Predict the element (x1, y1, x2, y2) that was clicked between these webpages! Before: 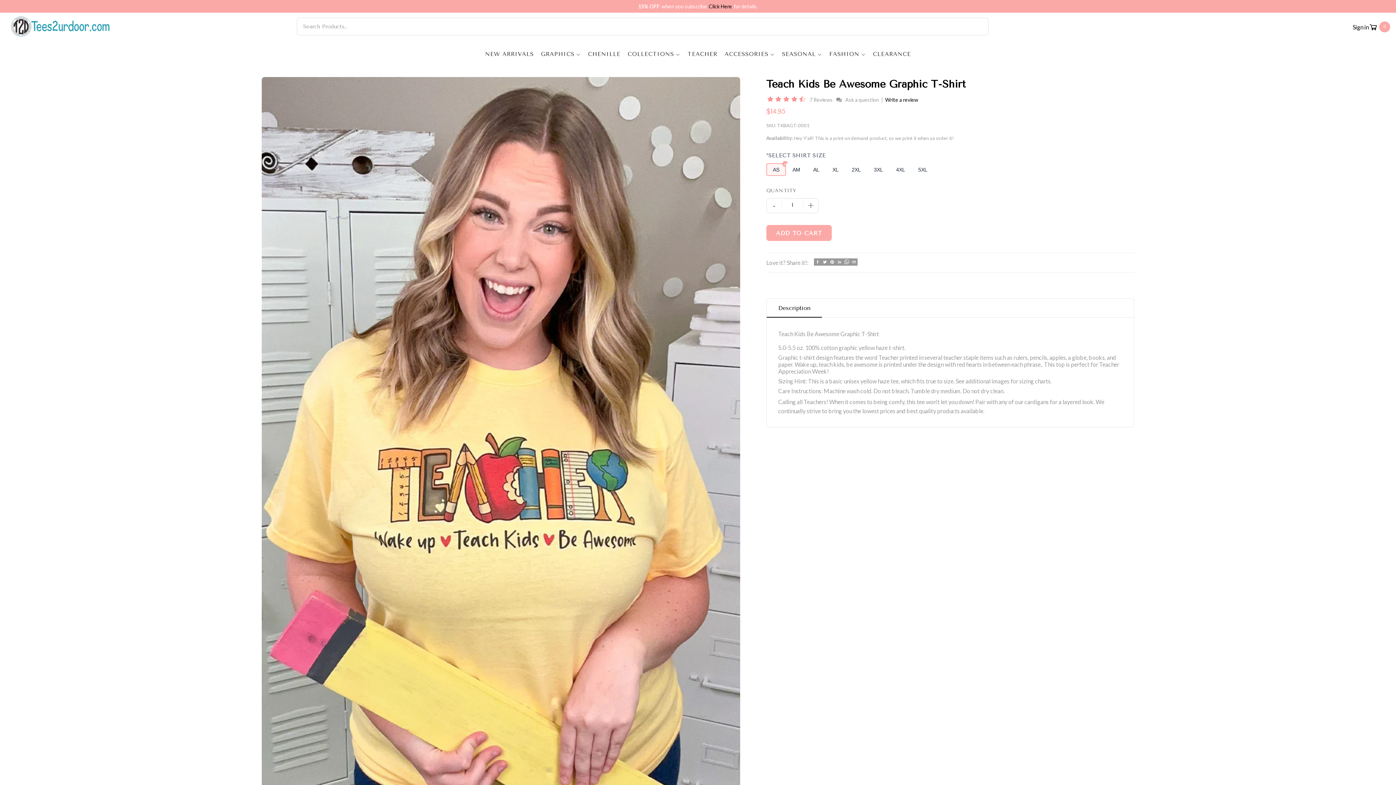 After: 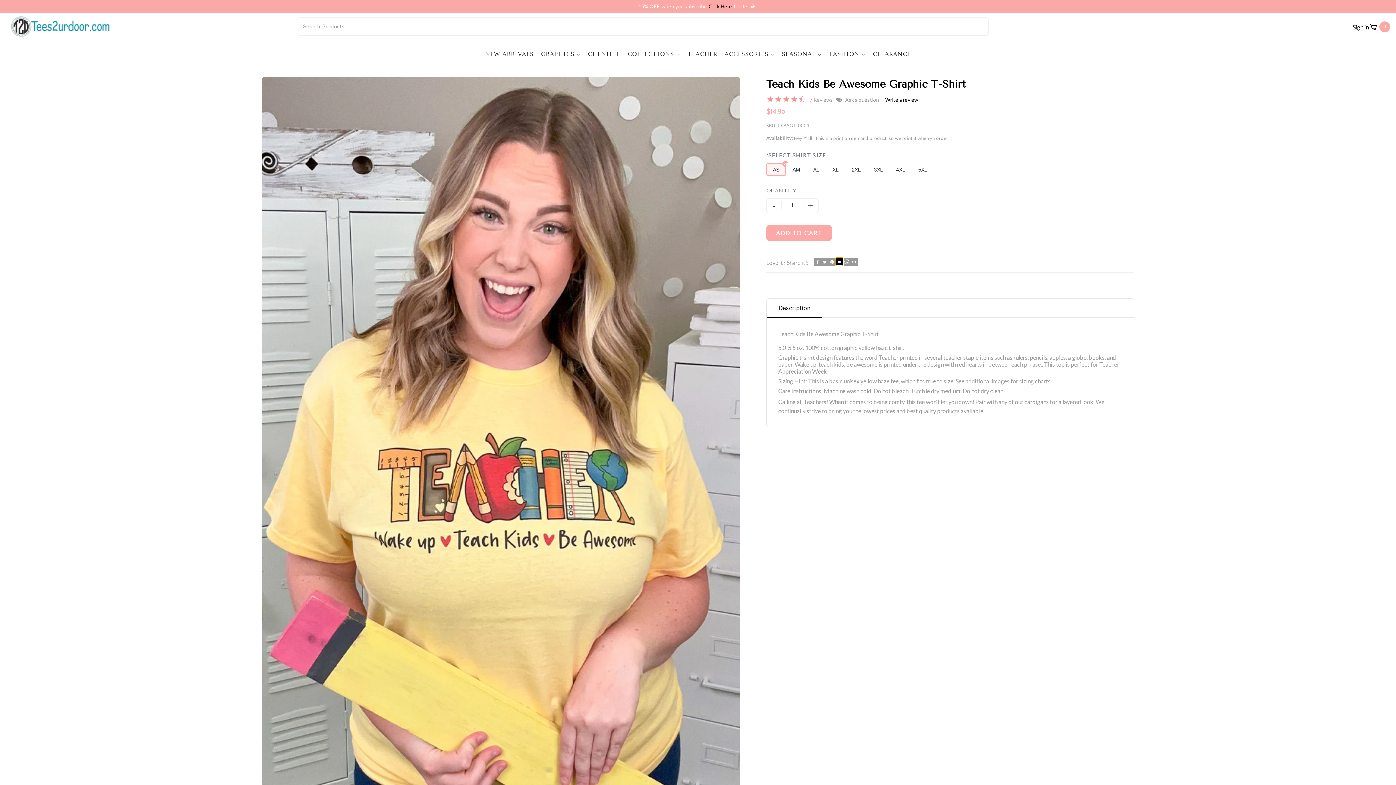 Action: bbox: (835, 258, 843, 267)